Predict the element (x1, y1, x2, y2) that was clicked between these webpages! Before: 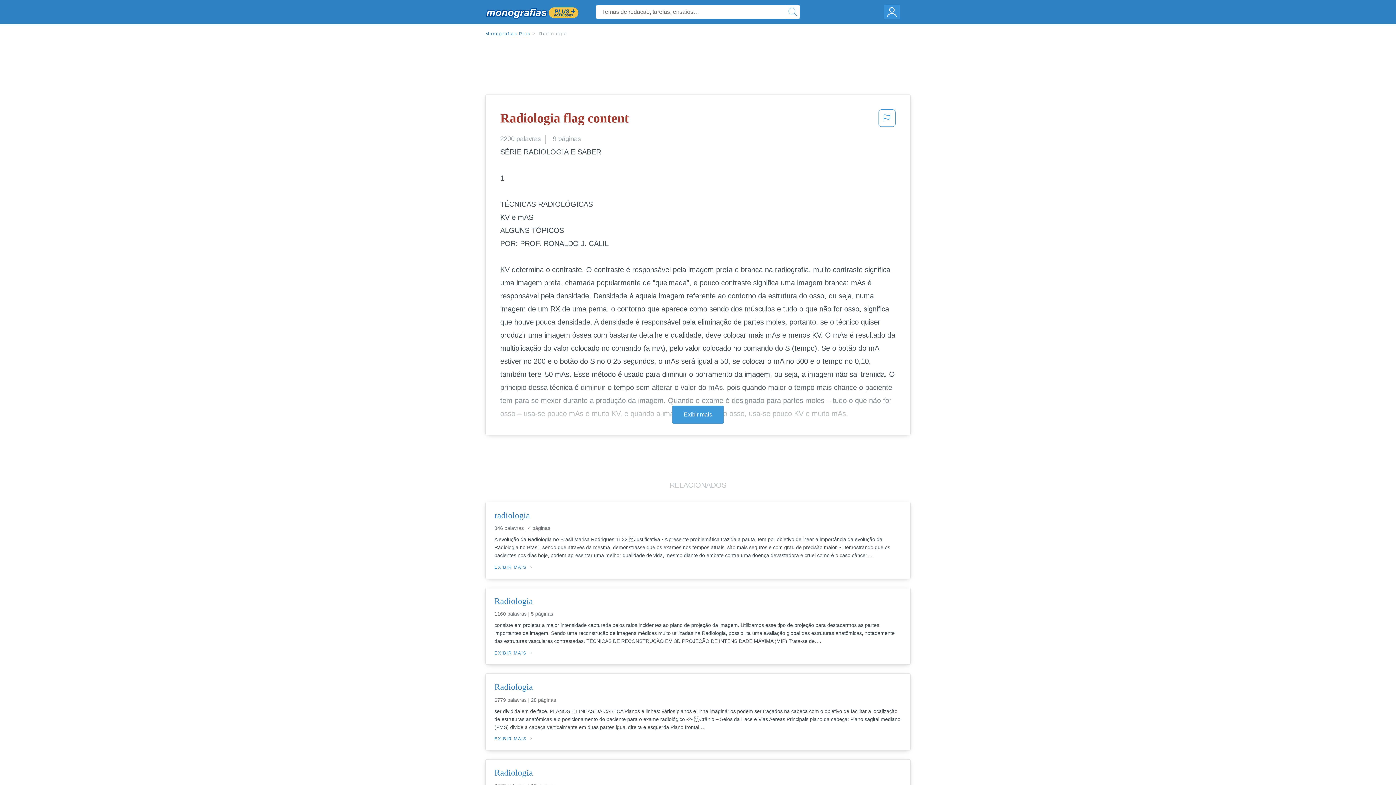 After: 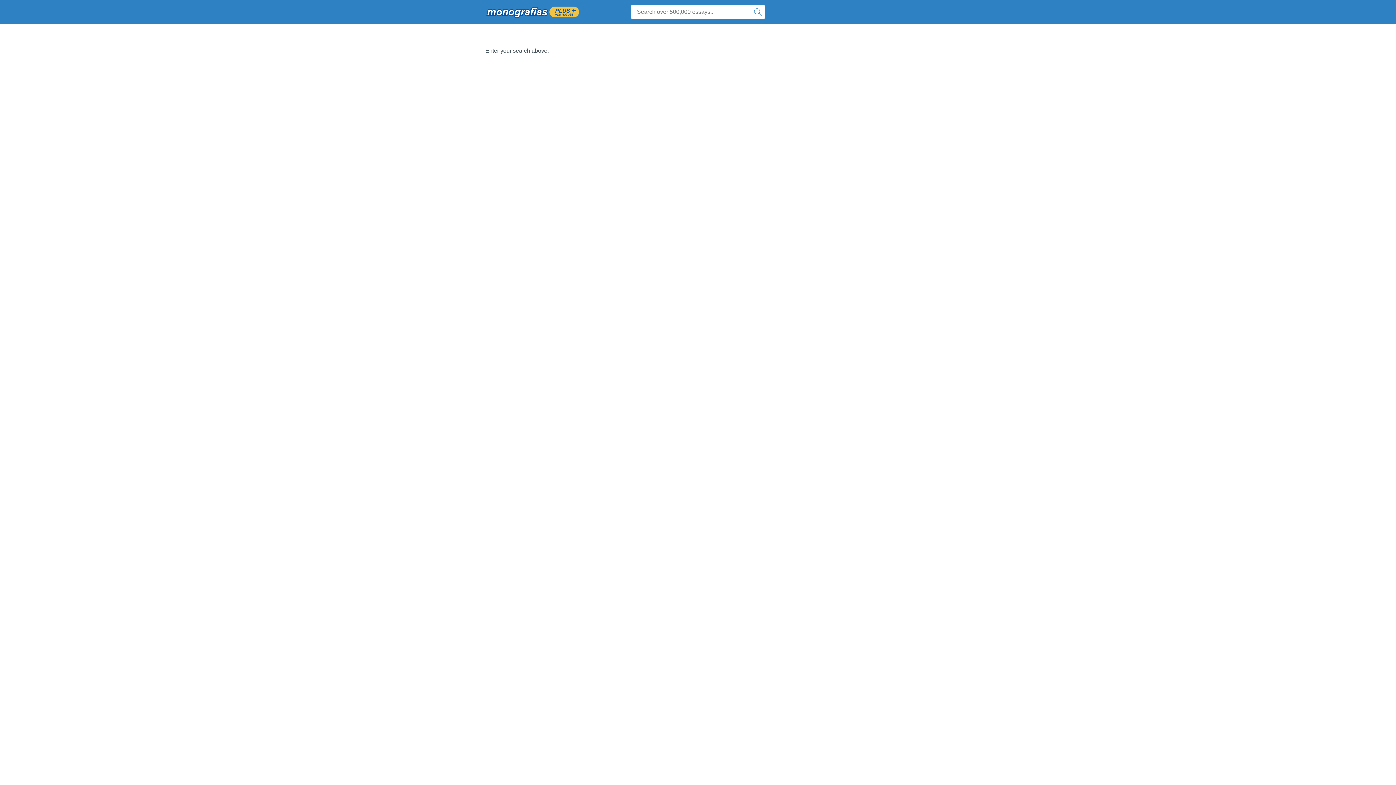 Action: bbox: (785, 4, 800, 19)